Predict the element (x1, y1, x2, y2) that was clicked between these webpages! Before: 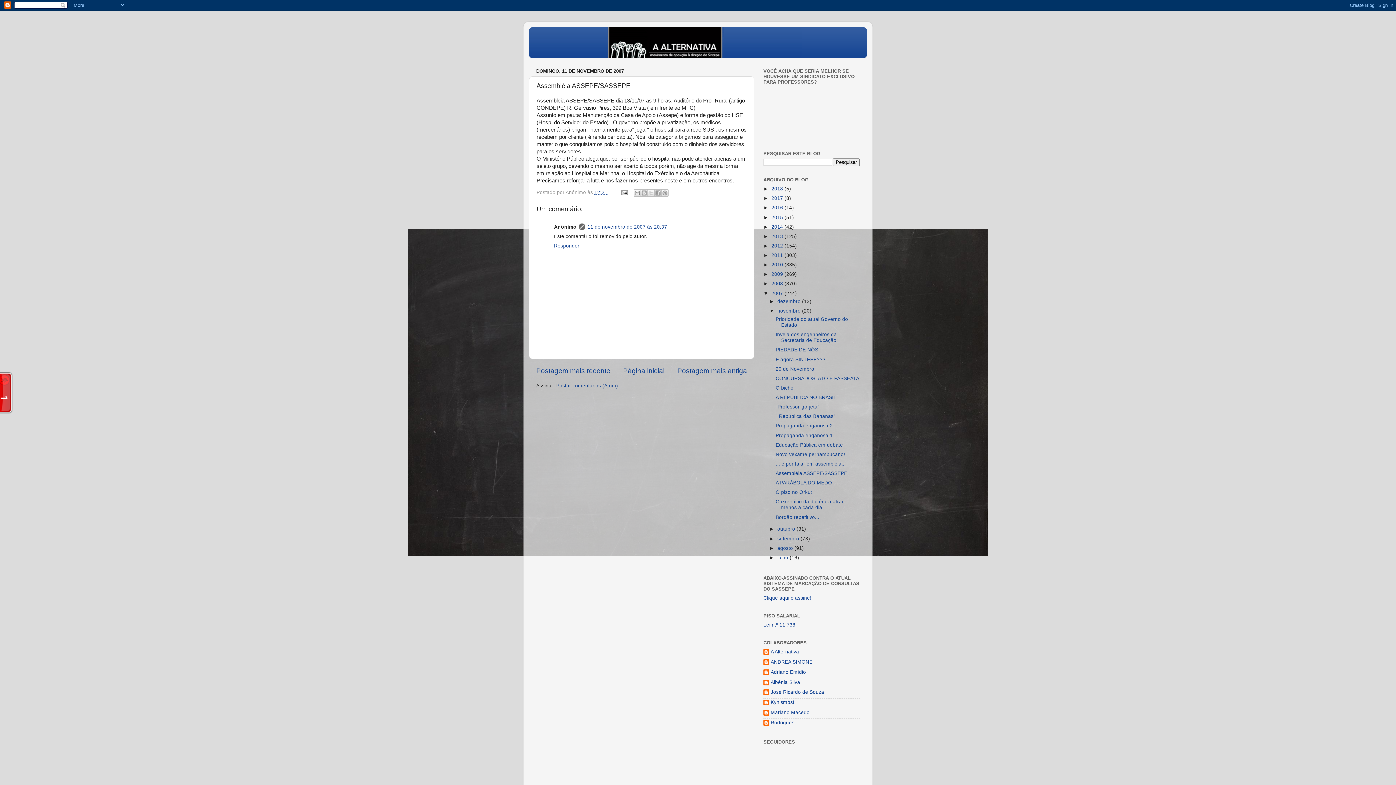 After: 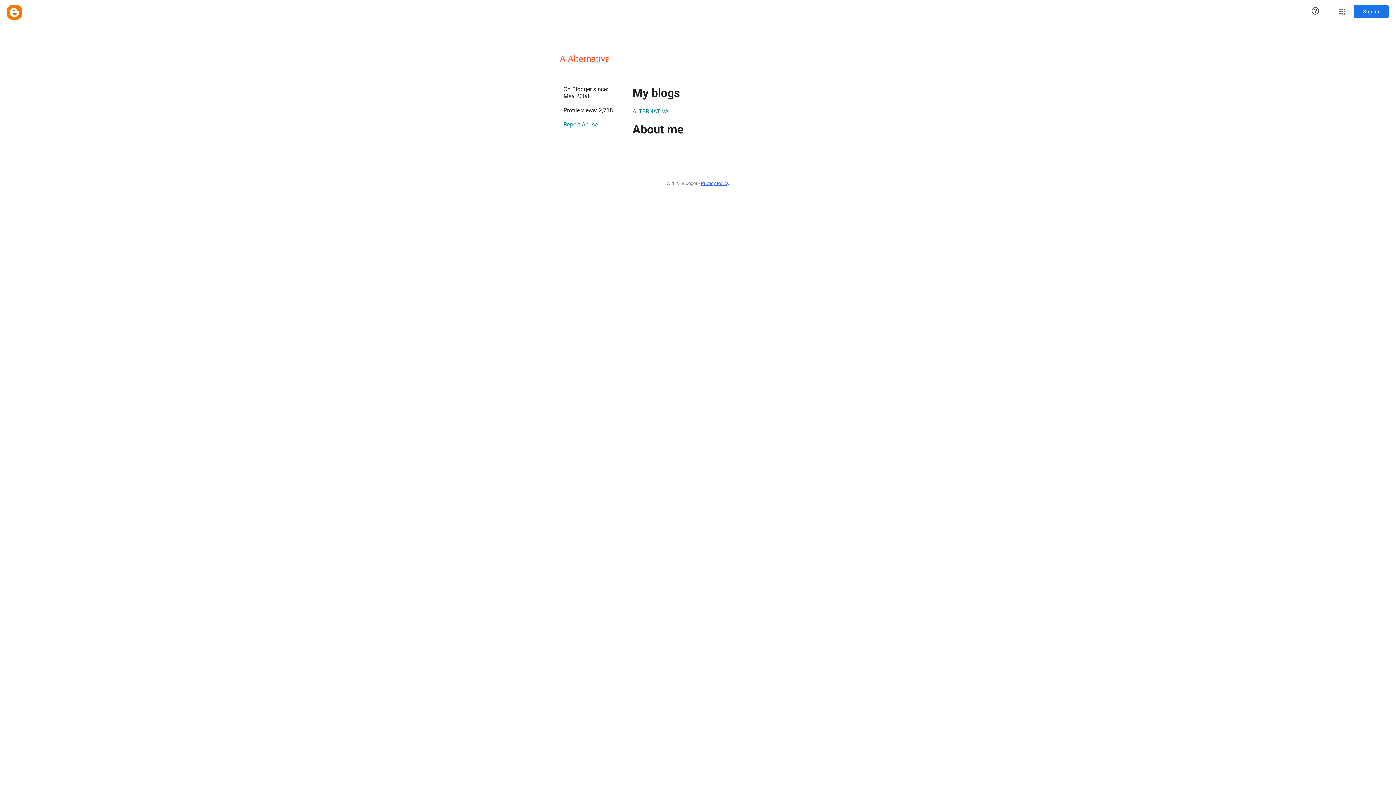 Action: label: A Alternativa bbox: (763, 649, 799, 656)